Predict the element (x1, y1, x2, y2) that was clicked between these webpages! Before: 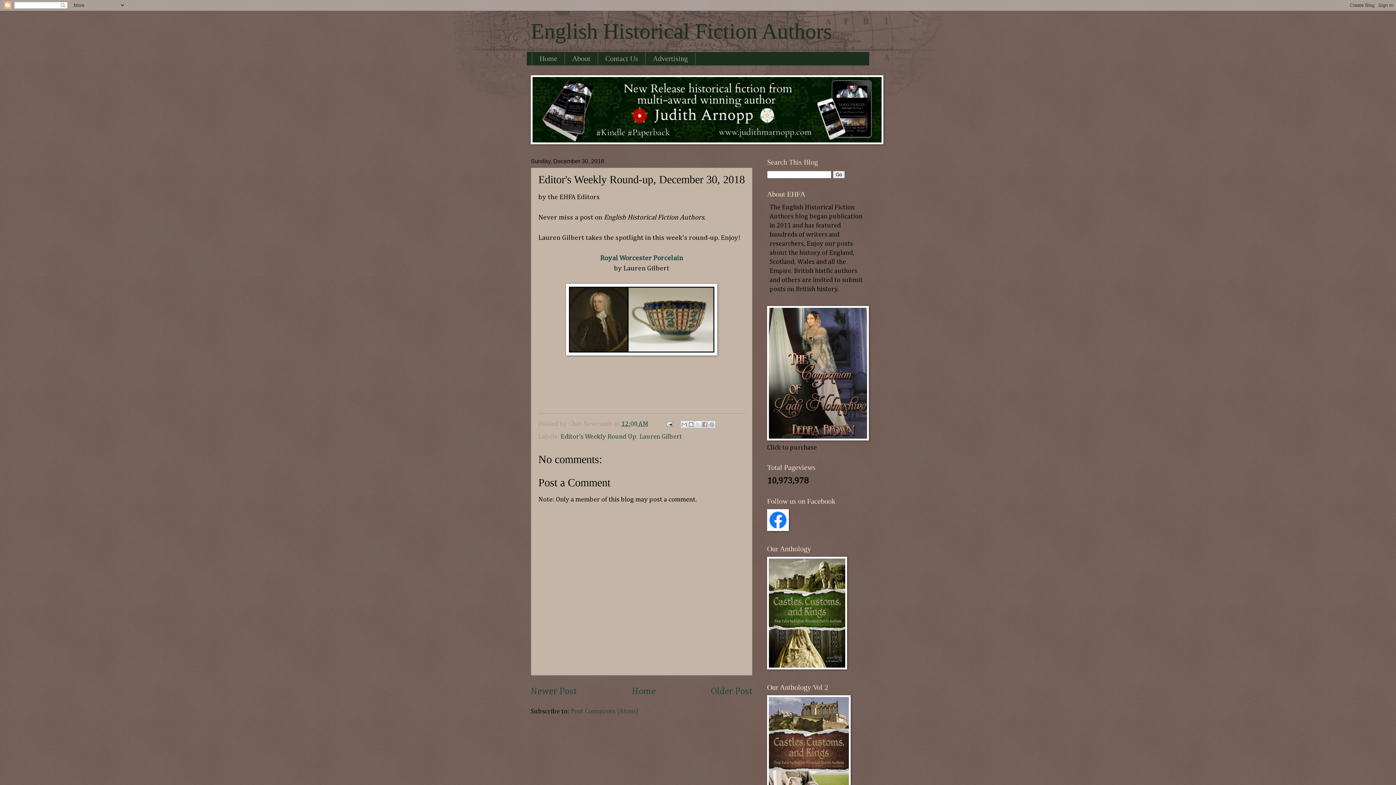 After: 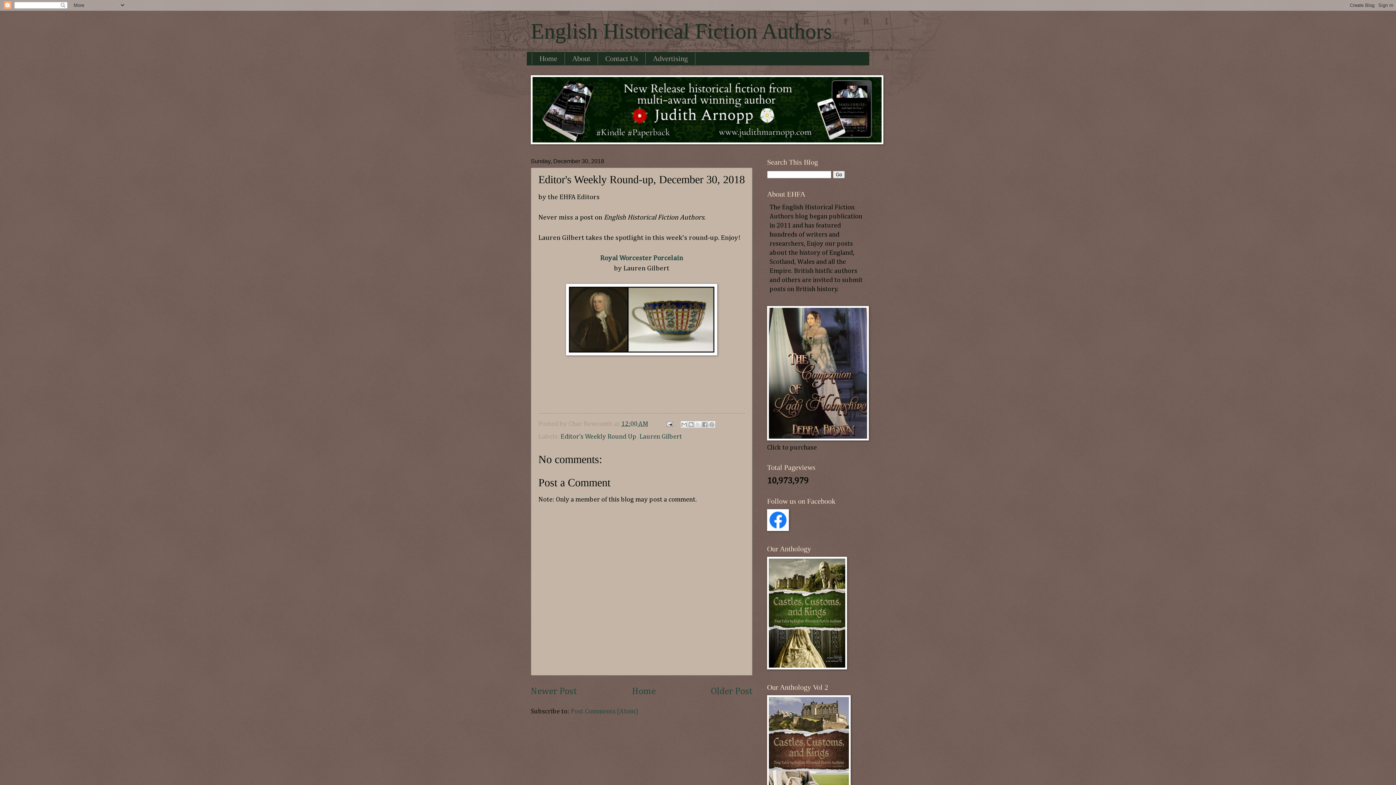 Action: label: 12:00 AM bbox: (621, 421, 648, 427)